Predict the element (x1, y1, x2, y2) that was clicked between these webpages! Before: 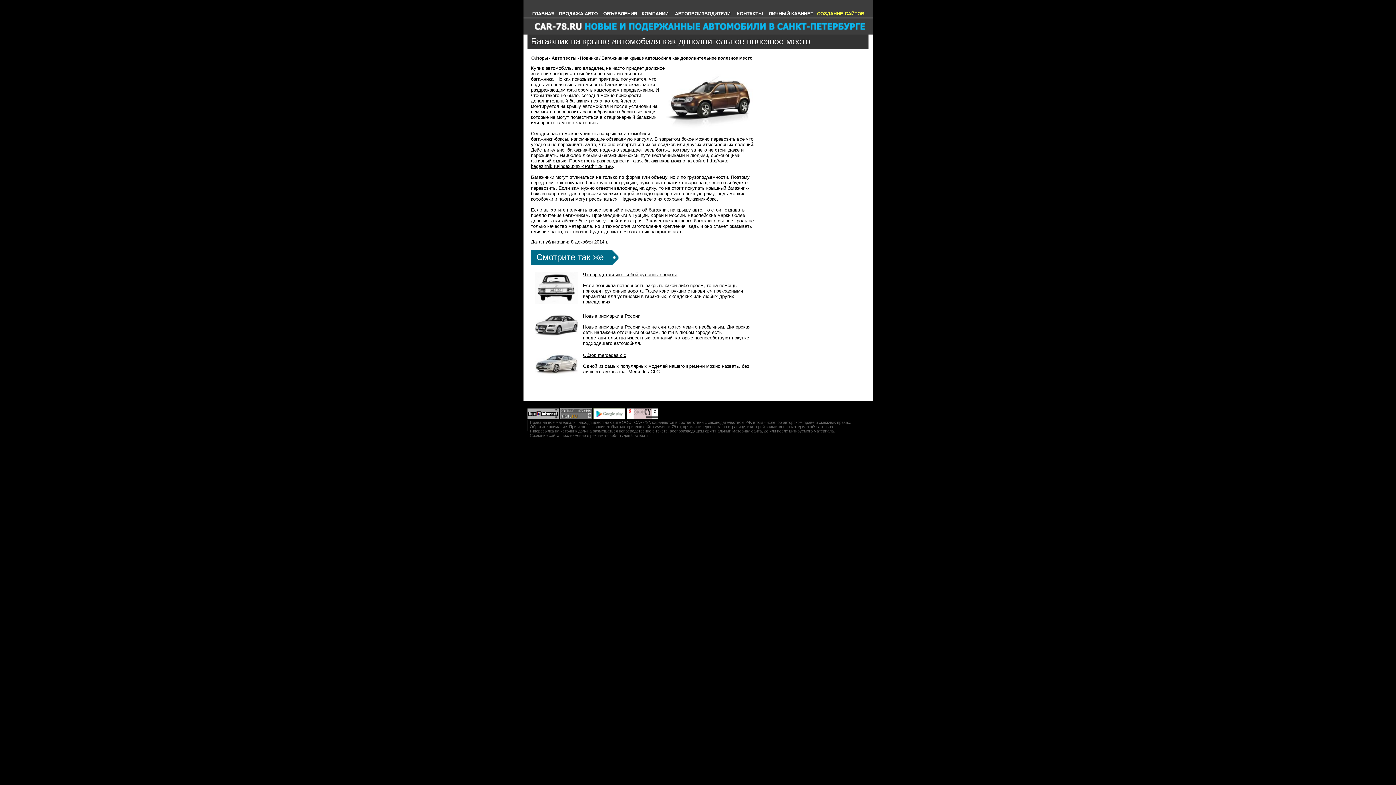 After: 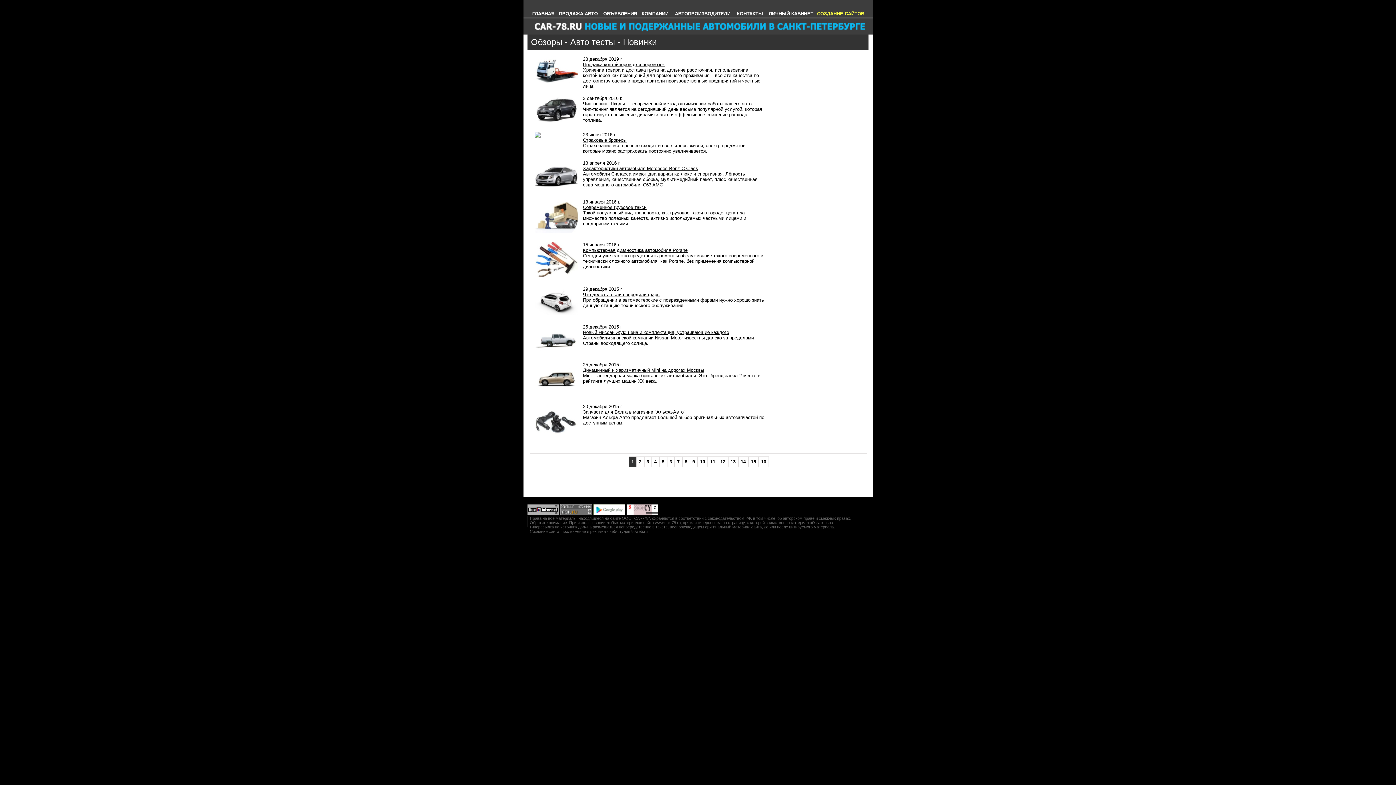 Action: label: Обзоры - Авто тесты - Новинки bbox: (531, 55, 598, 60)